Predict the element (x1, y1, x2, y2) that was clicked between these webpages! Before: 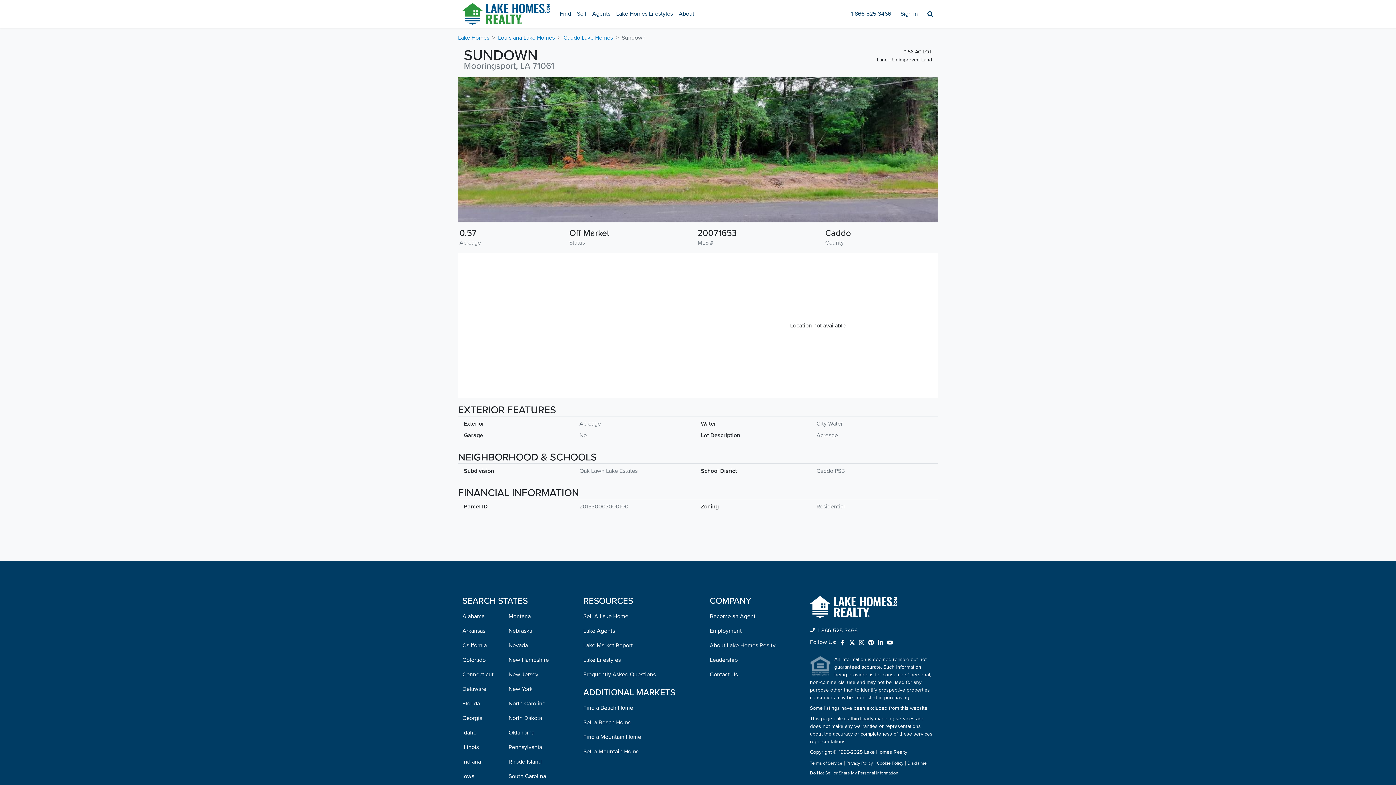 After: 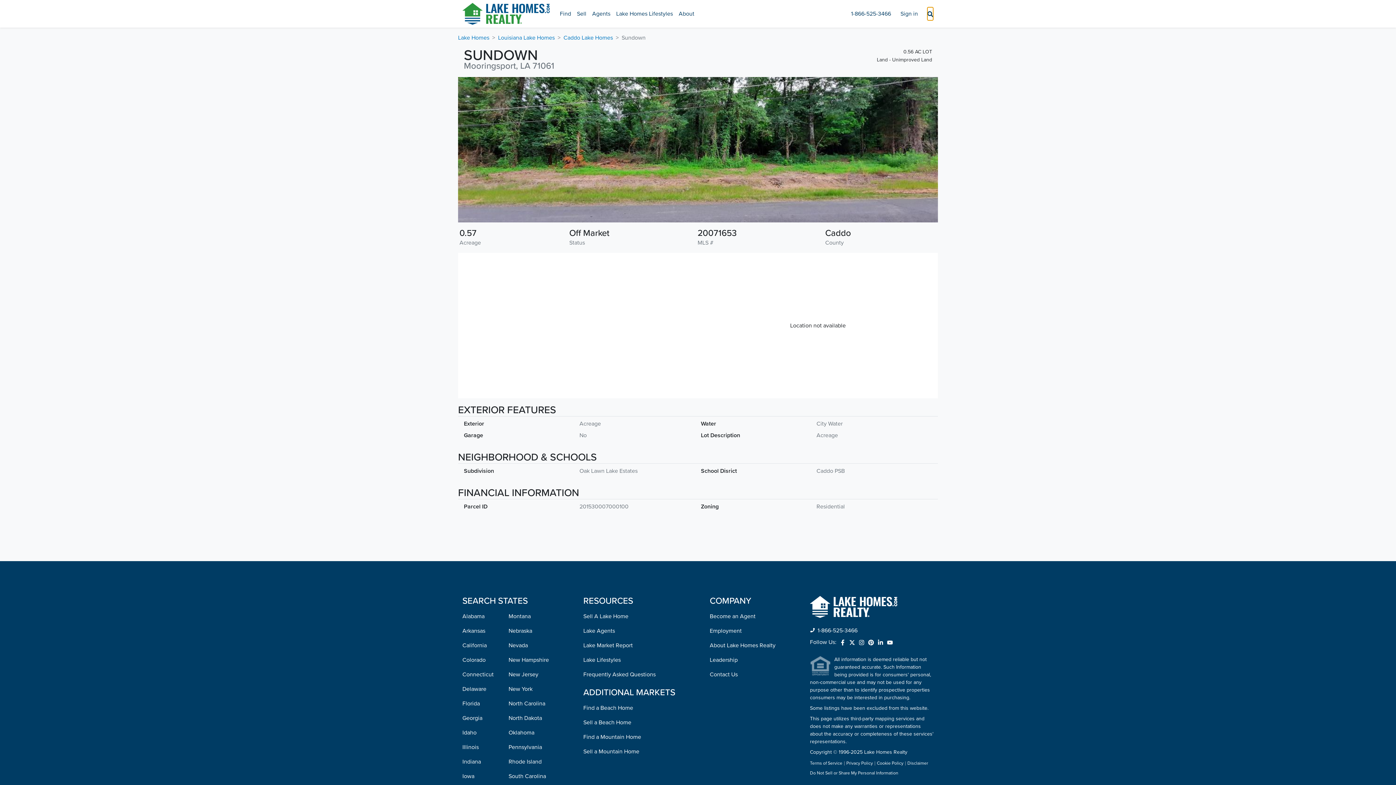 Action: bbox: (927, 6, 933, 20)